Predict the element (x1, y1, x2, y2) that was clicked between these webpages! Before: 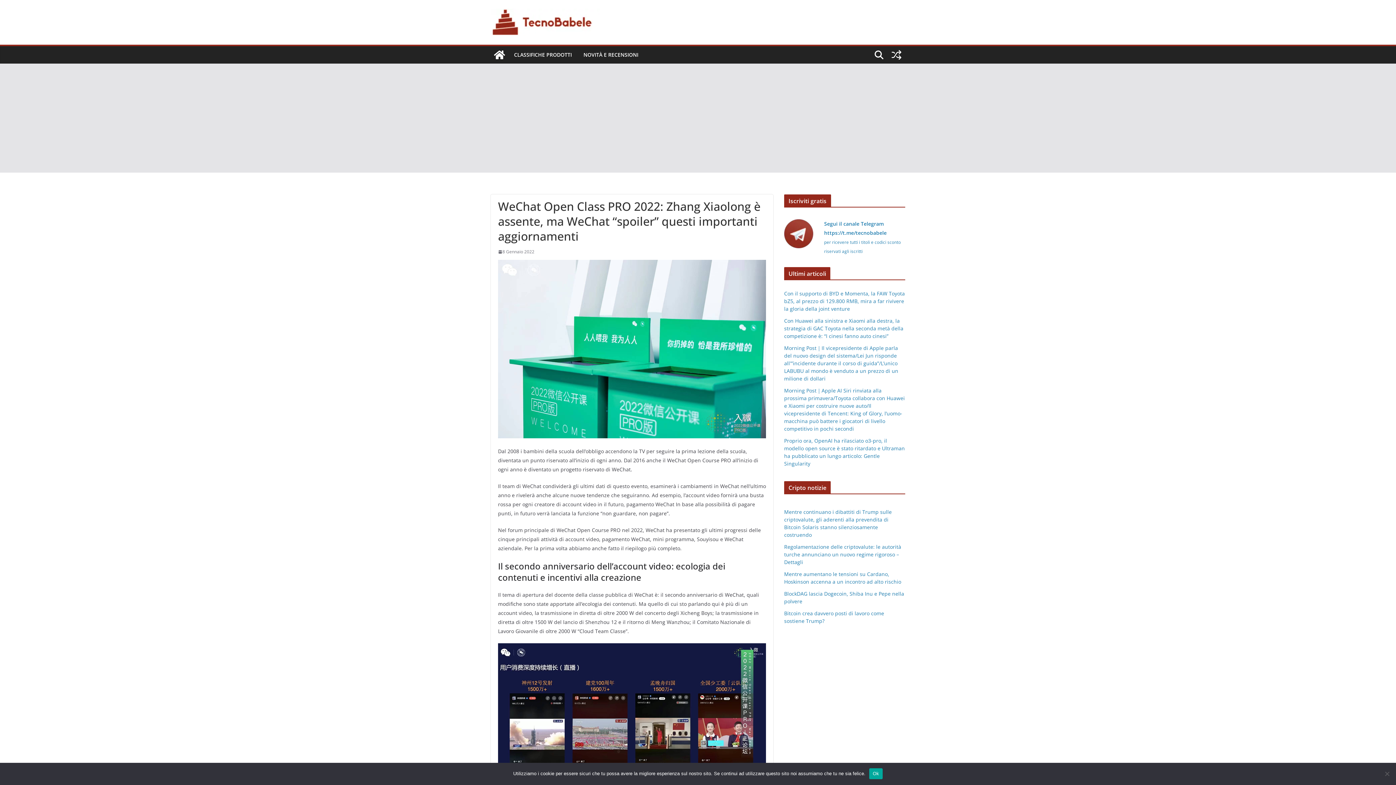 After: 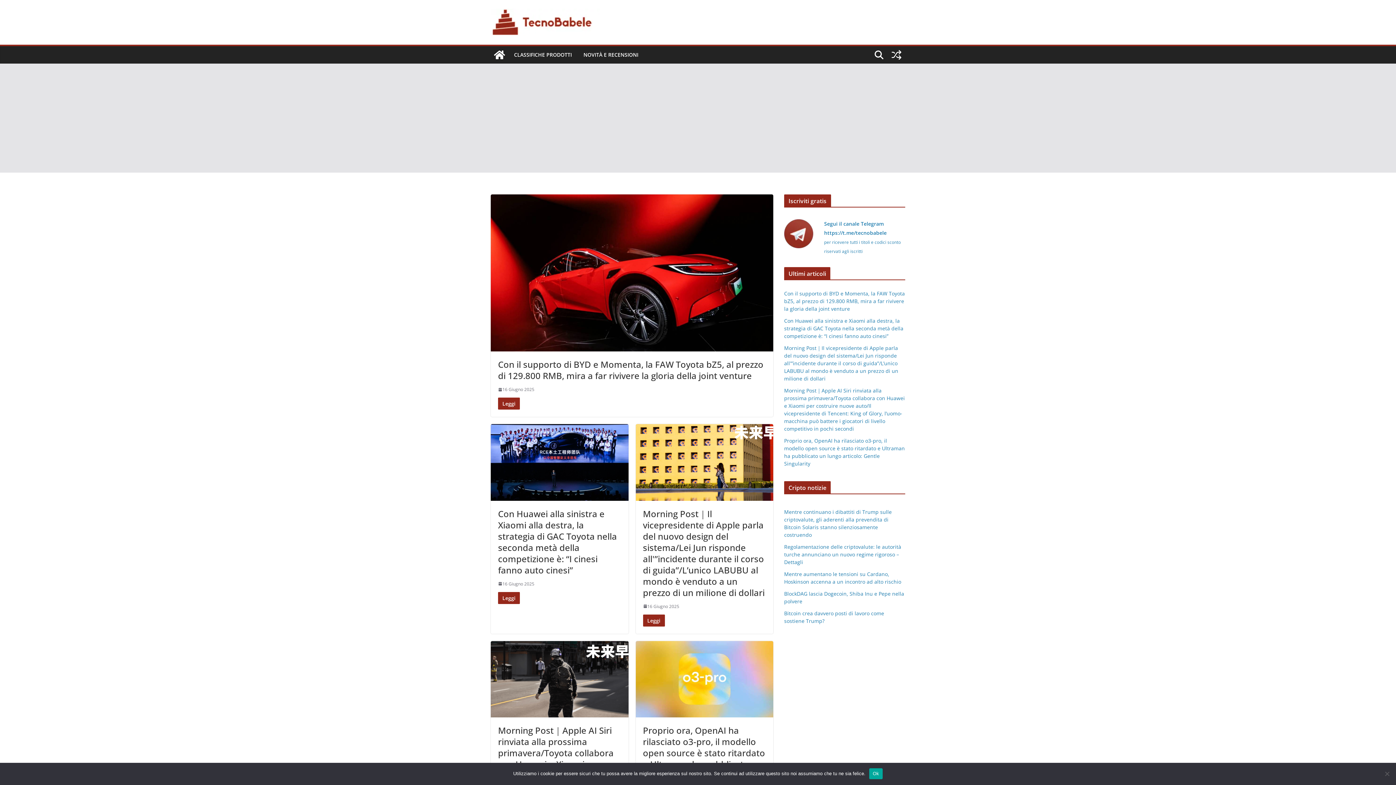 Action: bbox: (490, 8, 615, 36)